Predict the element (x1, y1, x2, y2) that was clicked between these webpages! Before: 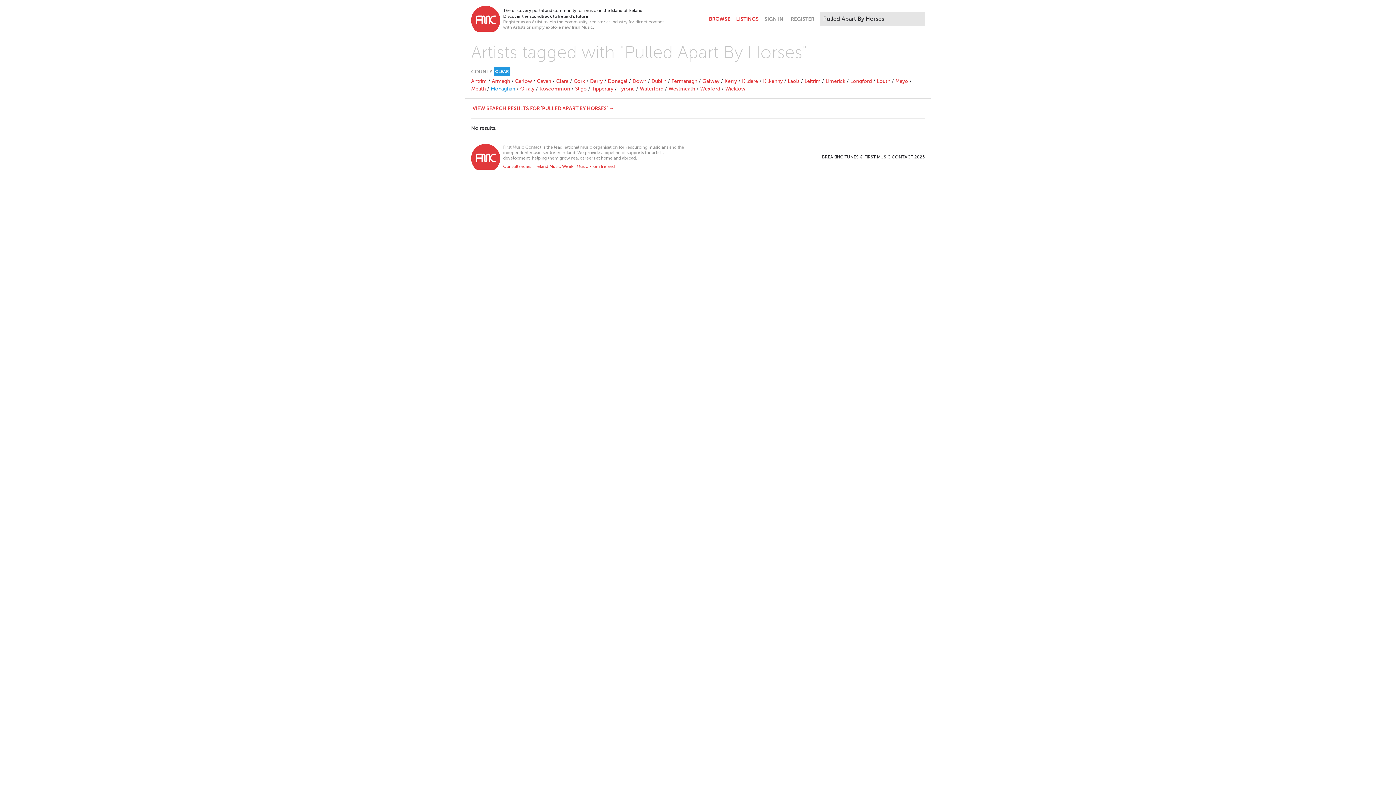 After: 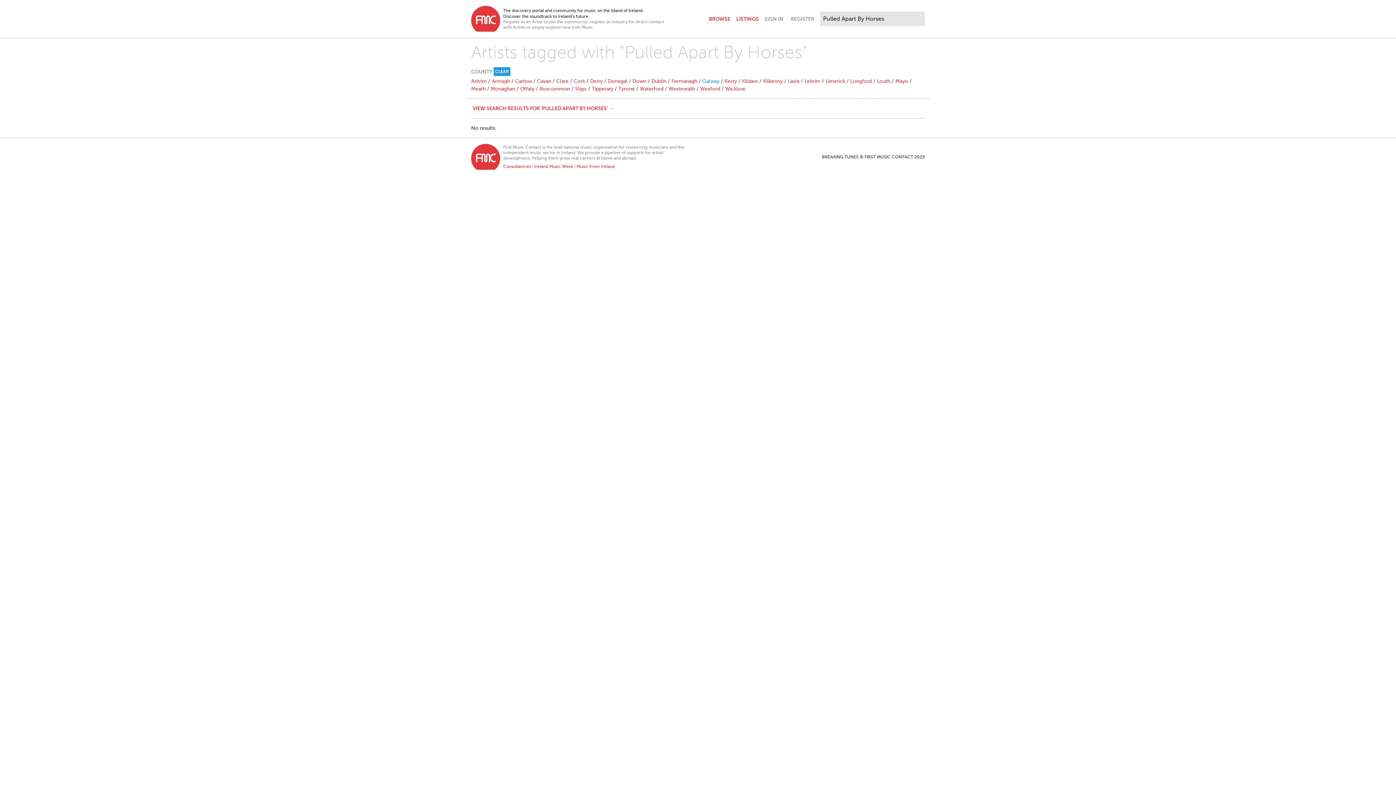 Action: bbox: (702, 78, 719, 84) label: Galway